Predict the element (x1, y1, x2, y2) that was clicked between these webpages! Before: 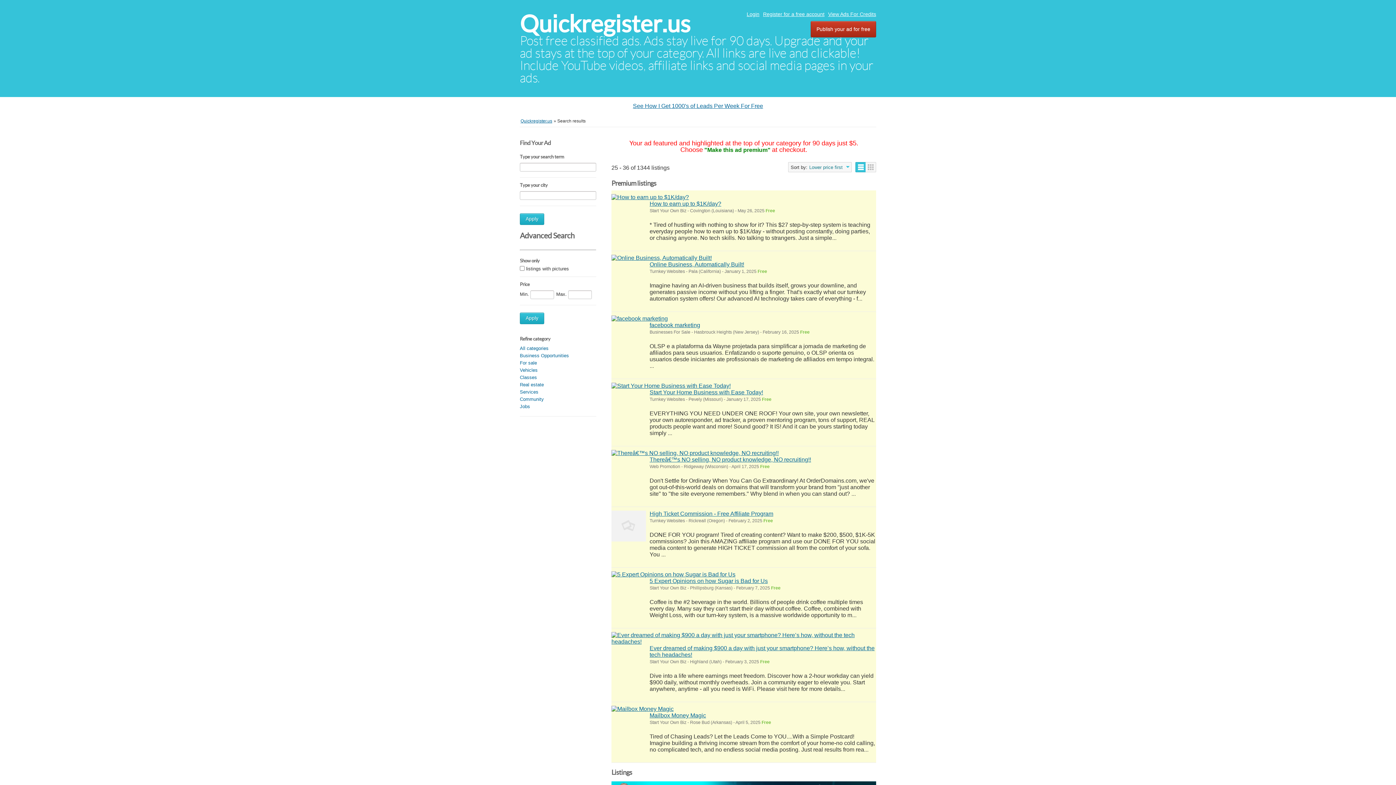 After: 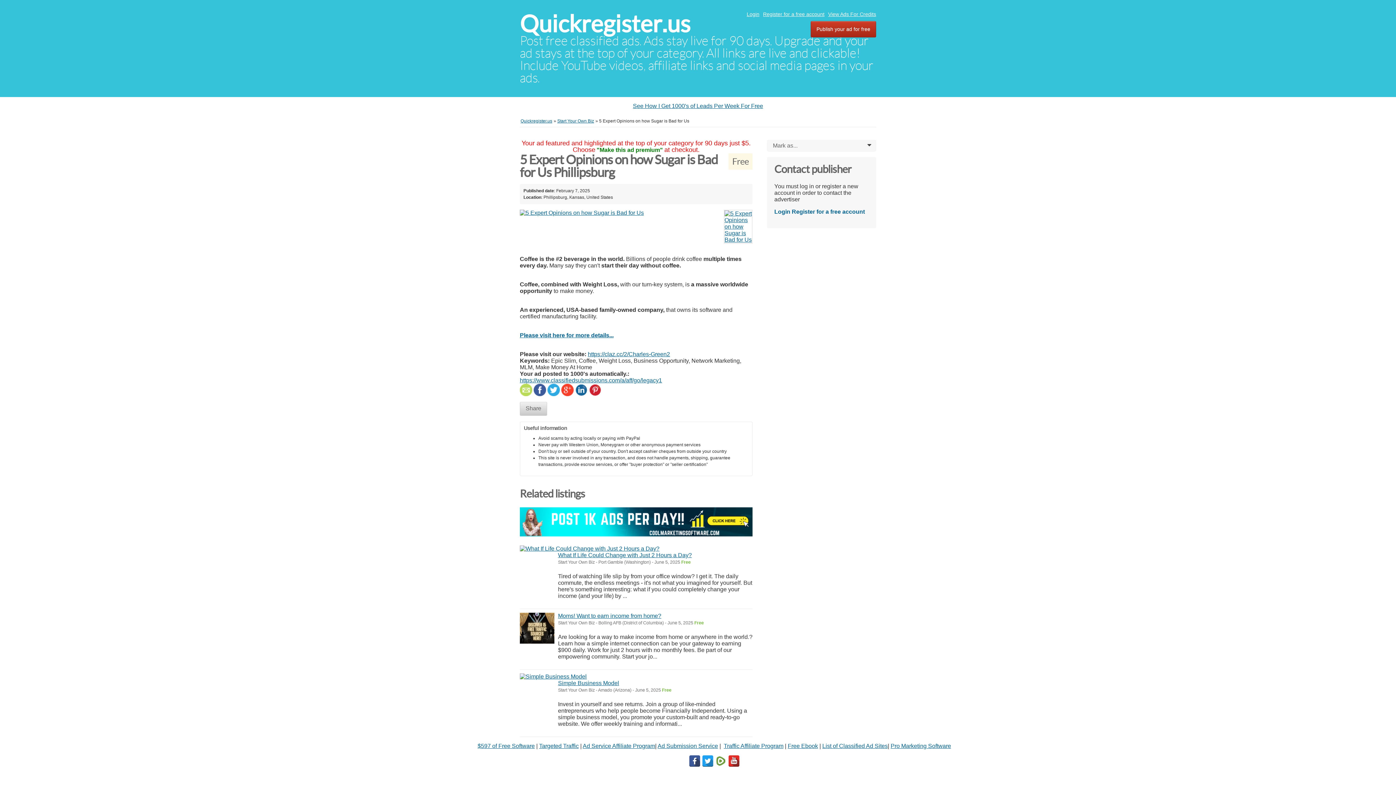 Action: bbox: (649, 578, 768, 584) label: 5 Expert Opinions on how Sugar is Bad for Us